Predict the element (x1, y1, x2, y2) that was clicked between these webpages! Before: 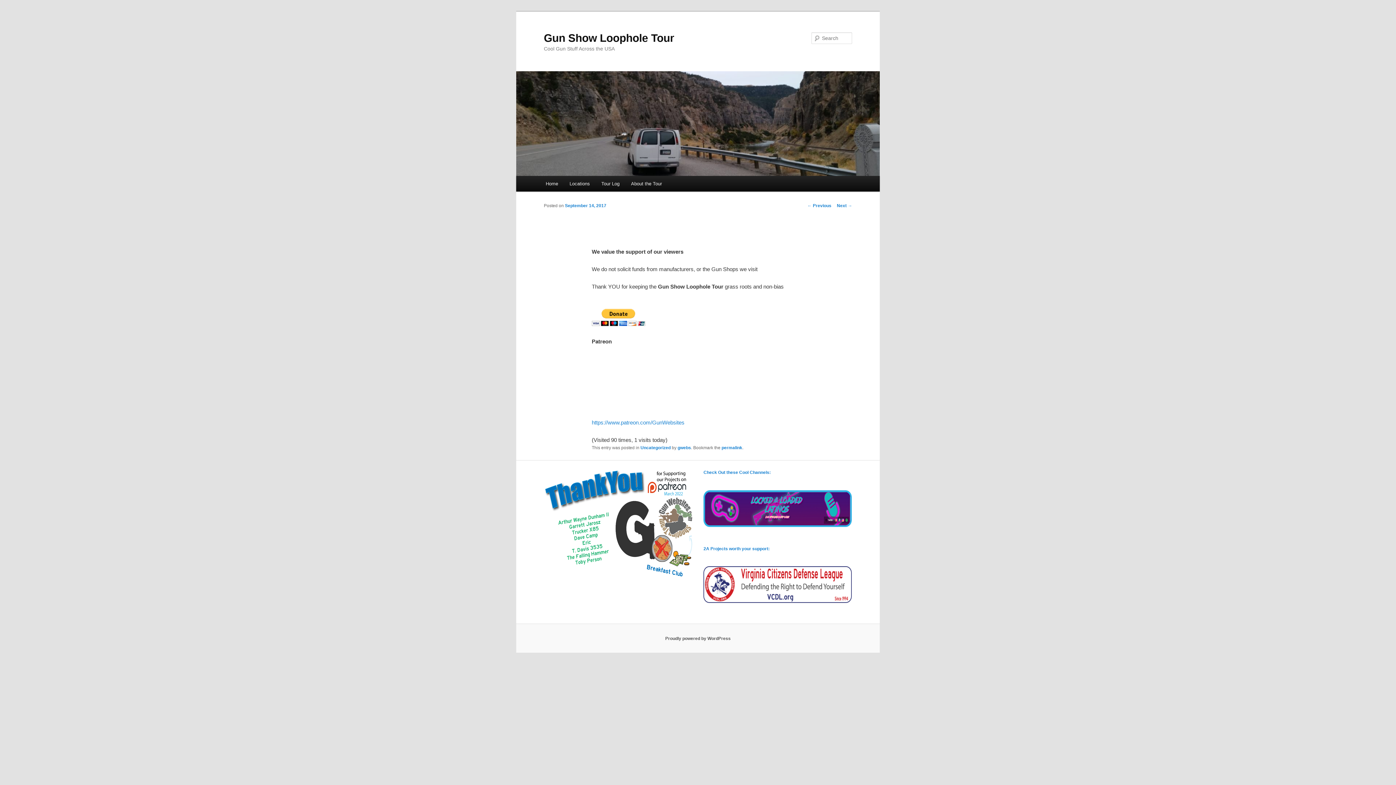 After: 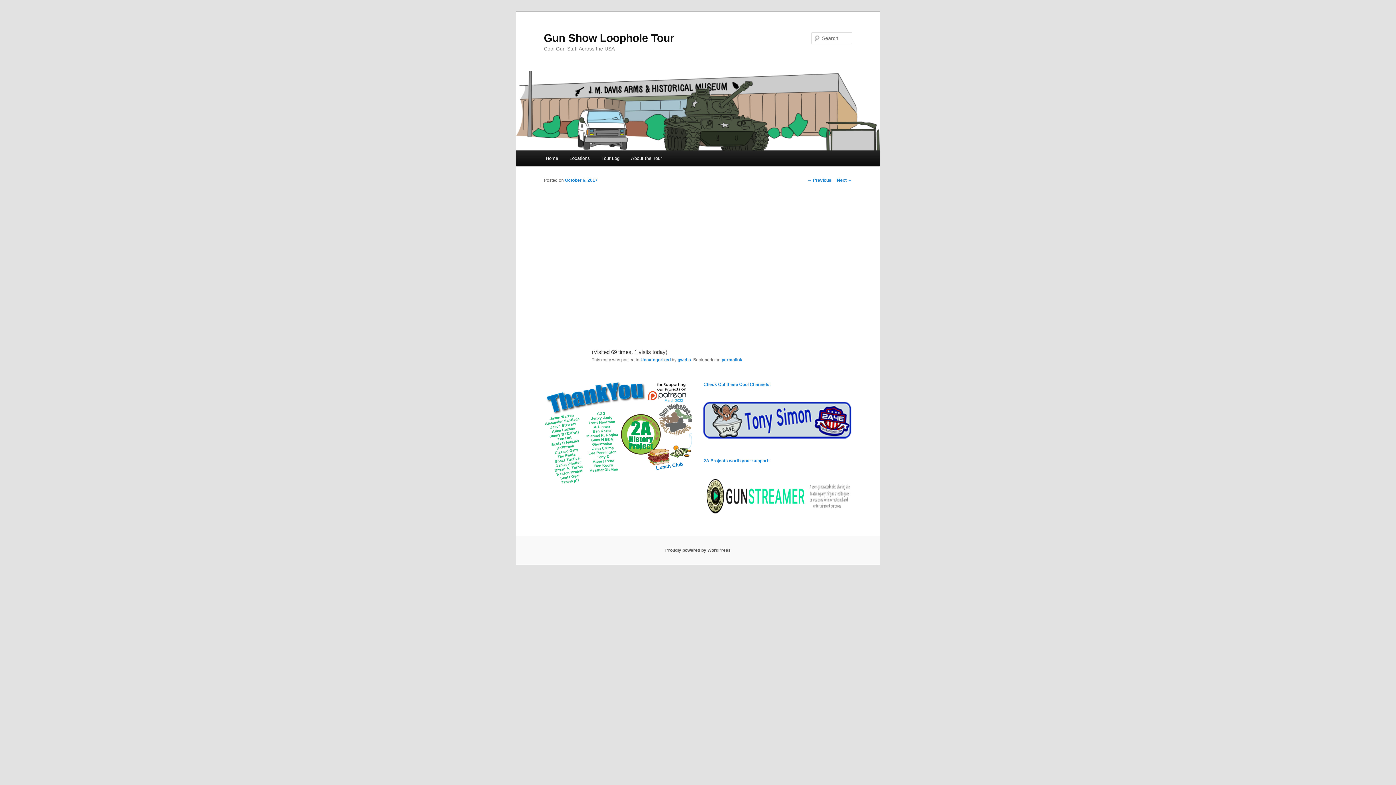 Action: bbox: (837, 203, 852, 208) label: Next →